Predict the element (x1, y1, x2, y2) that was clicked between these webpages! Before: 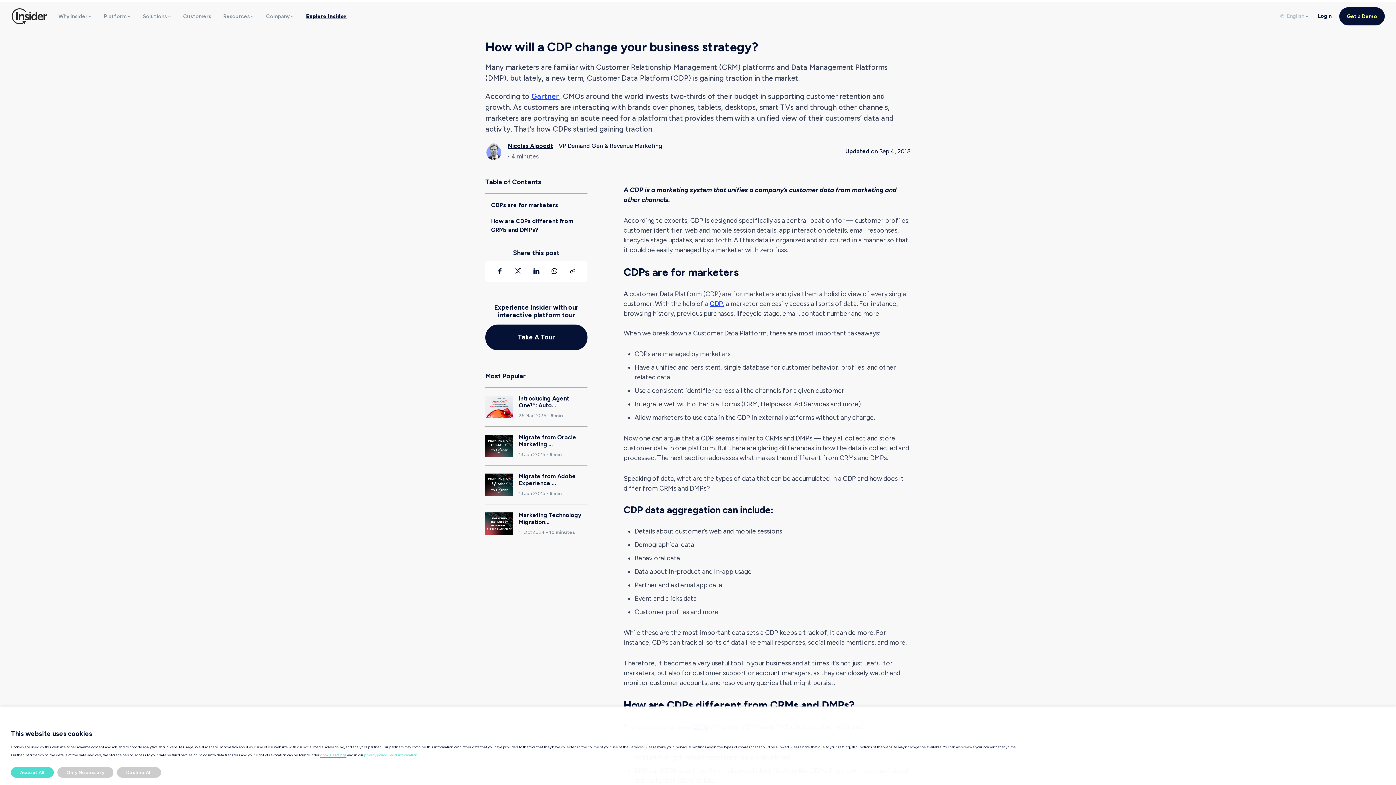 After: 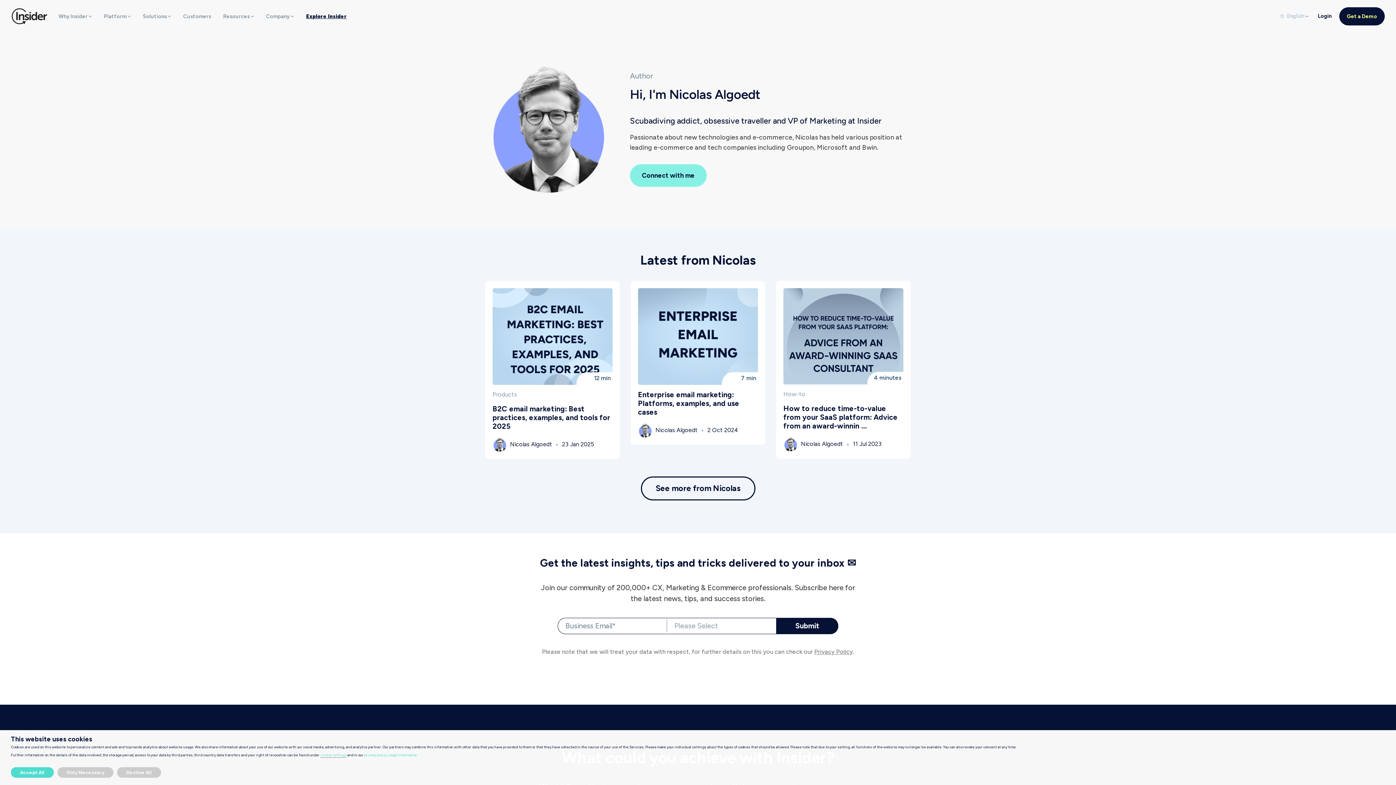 Action: label: Nicolas Algoedt bbox: (508, 142, 553, 149)